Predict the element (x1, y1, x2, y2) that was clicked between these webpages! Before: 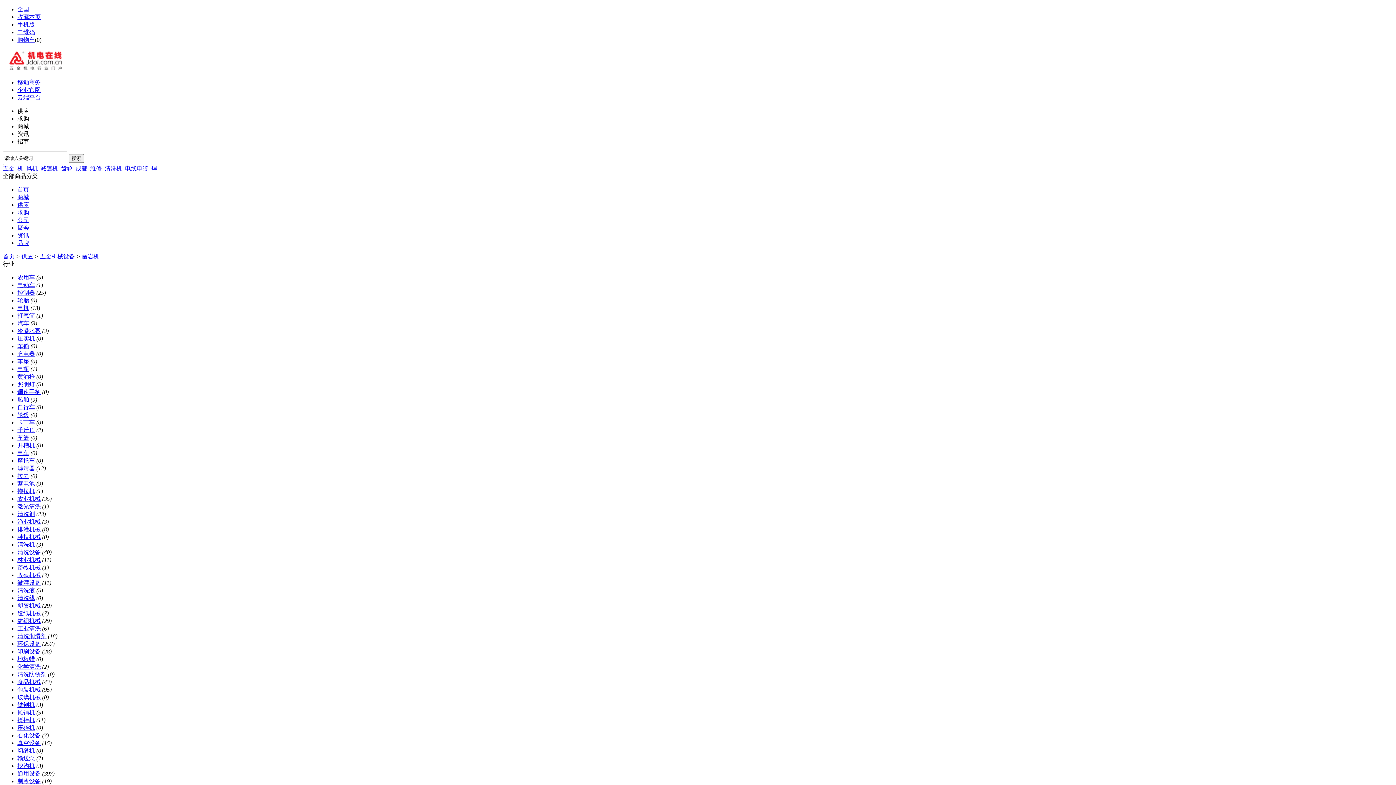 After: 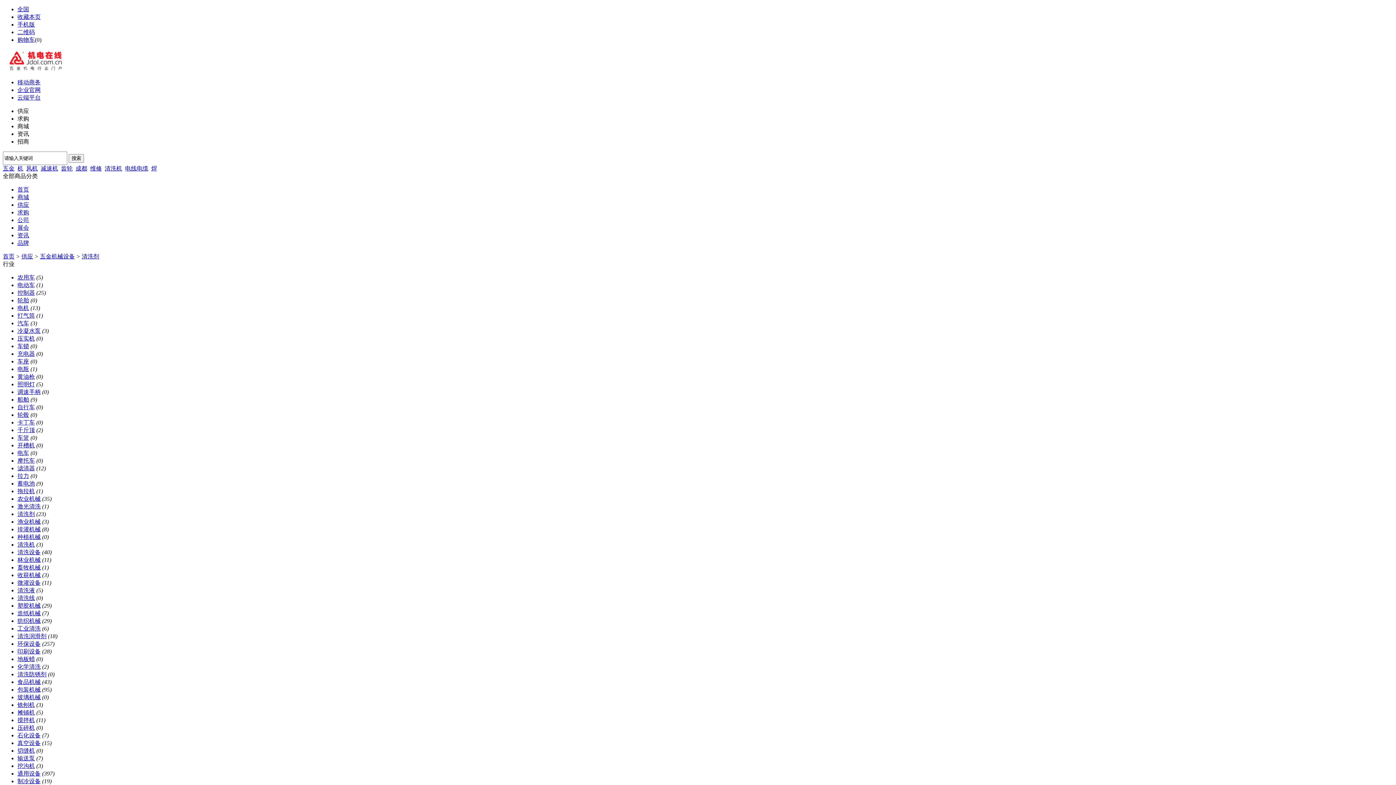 Action: bbox: (17, 511, 34, 517) label: 清洗剂